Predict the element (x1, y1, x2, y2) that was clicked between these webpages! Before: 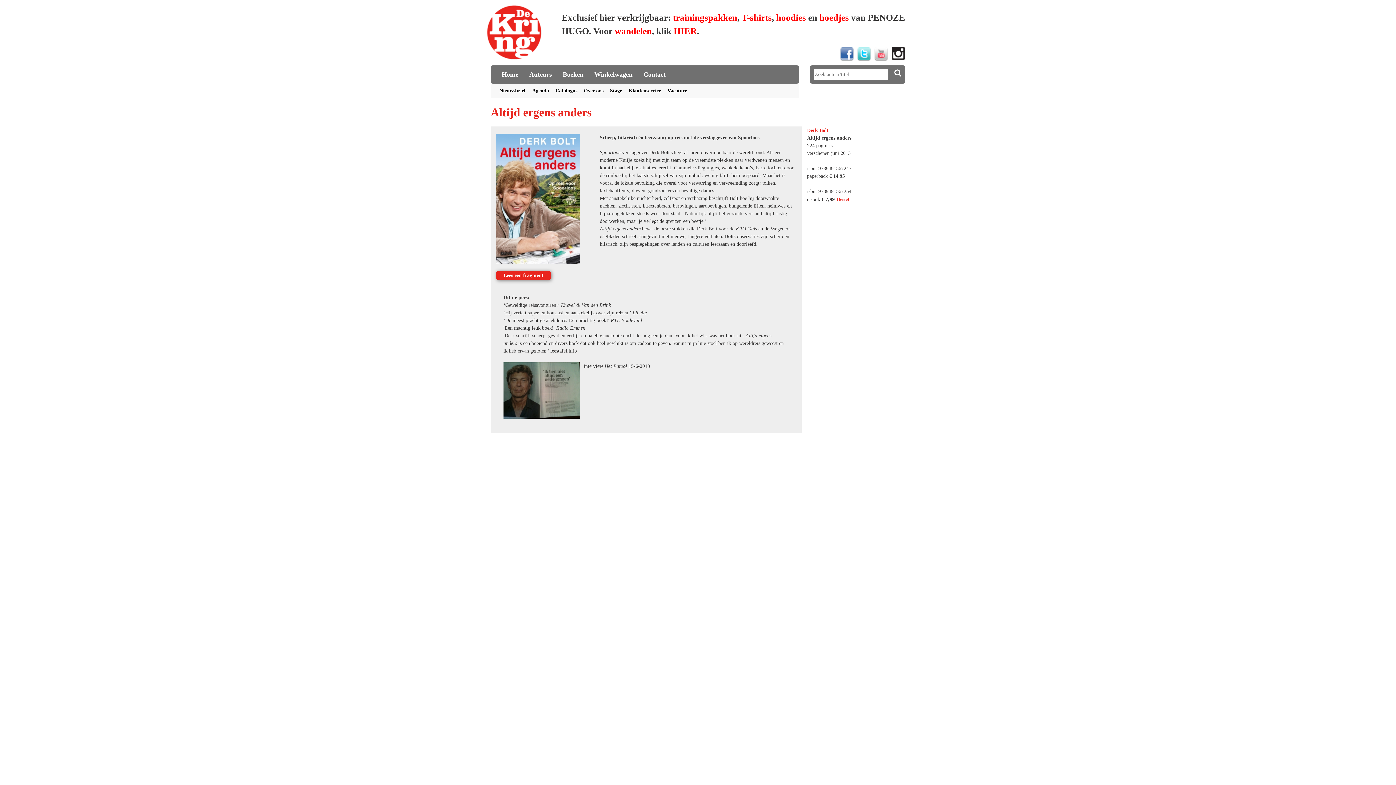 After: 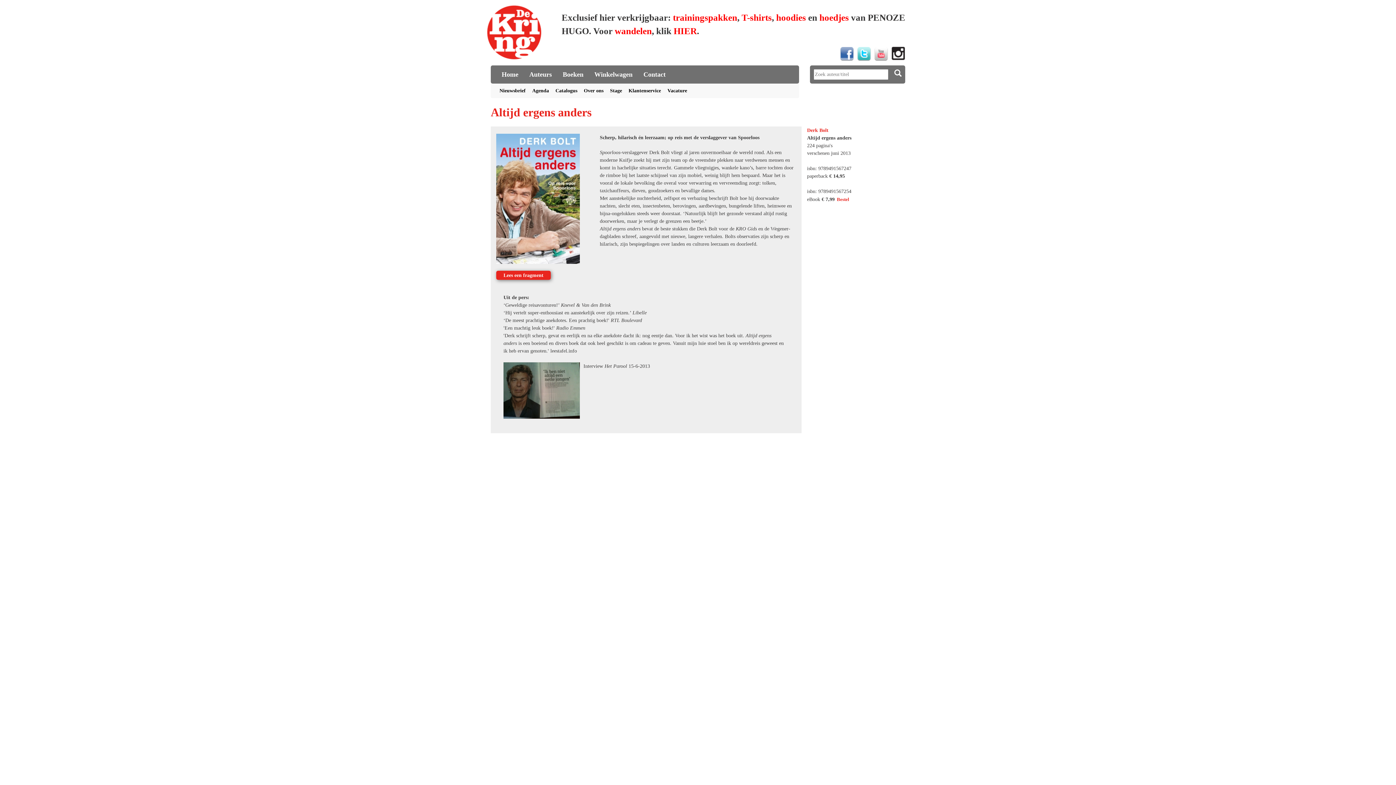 Action: bbox: (873, 58, 890, 64)